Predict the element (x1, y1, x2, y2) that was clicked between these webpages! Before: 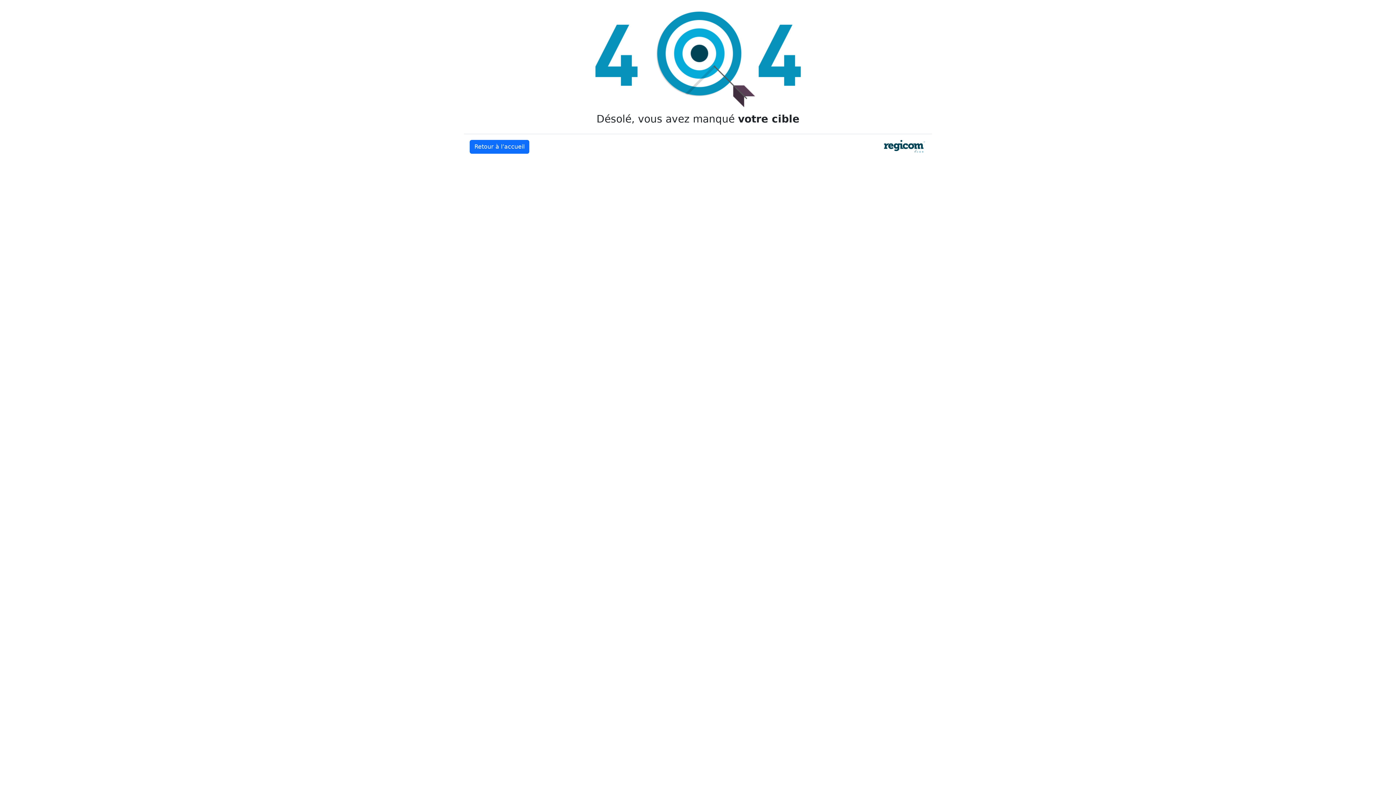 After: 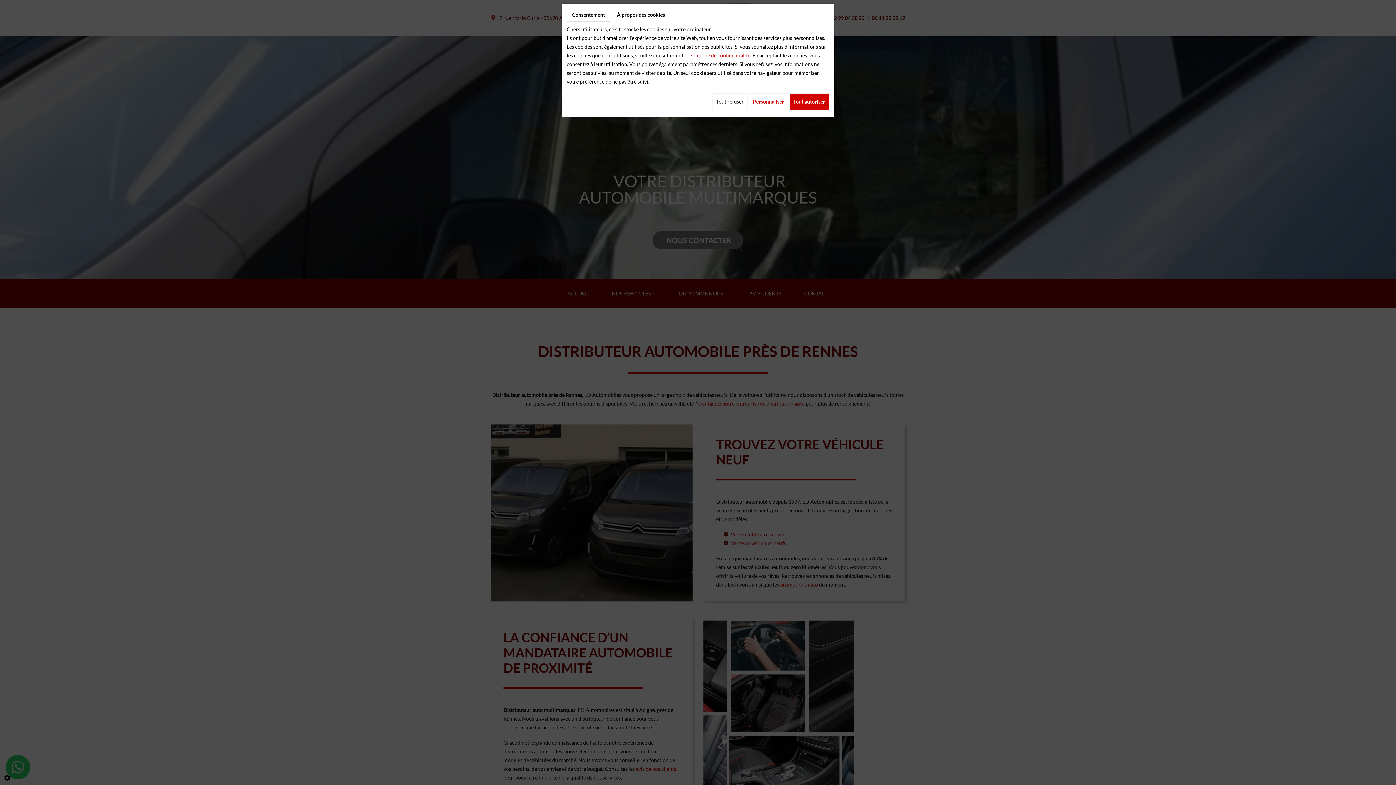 Action: bbox: (469, 140, 529, 153) label: Retour à l’accueil